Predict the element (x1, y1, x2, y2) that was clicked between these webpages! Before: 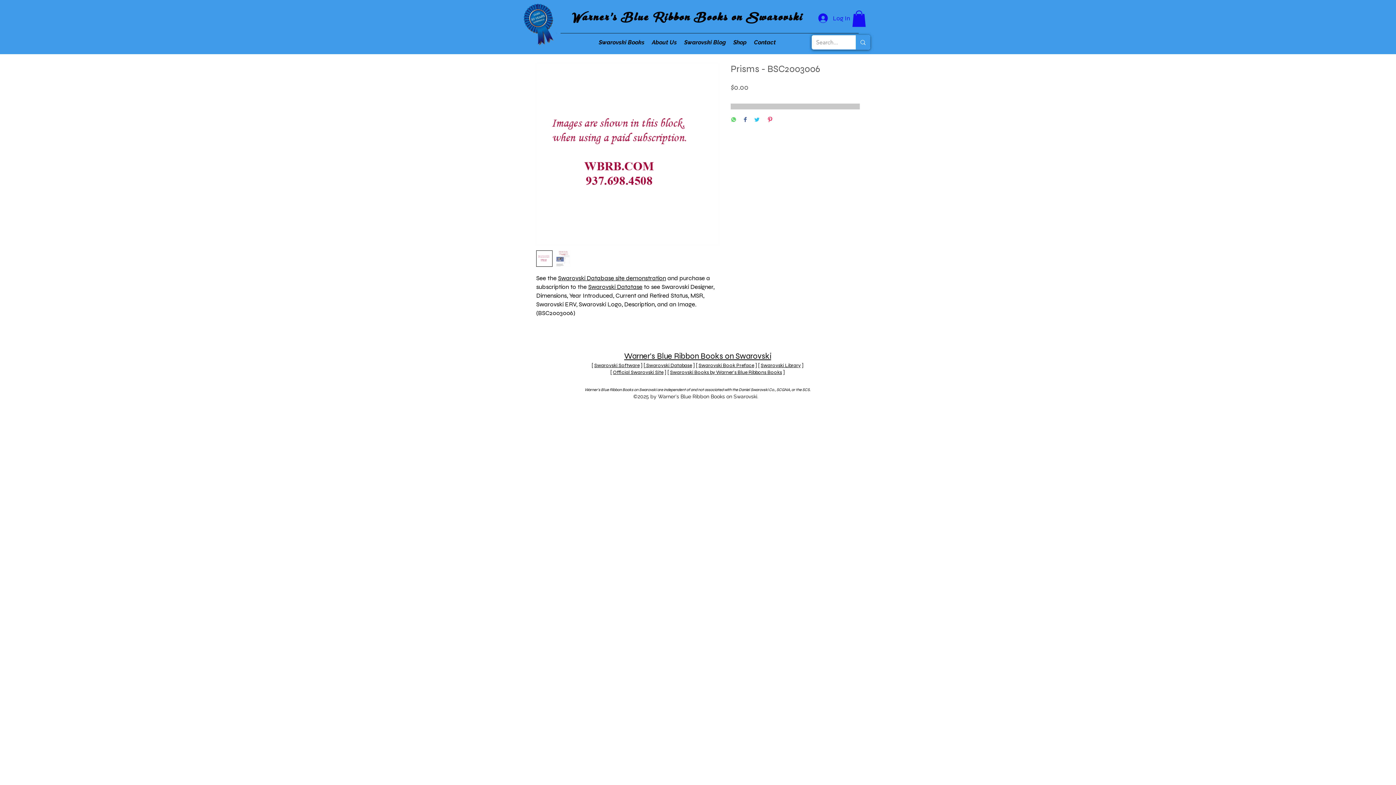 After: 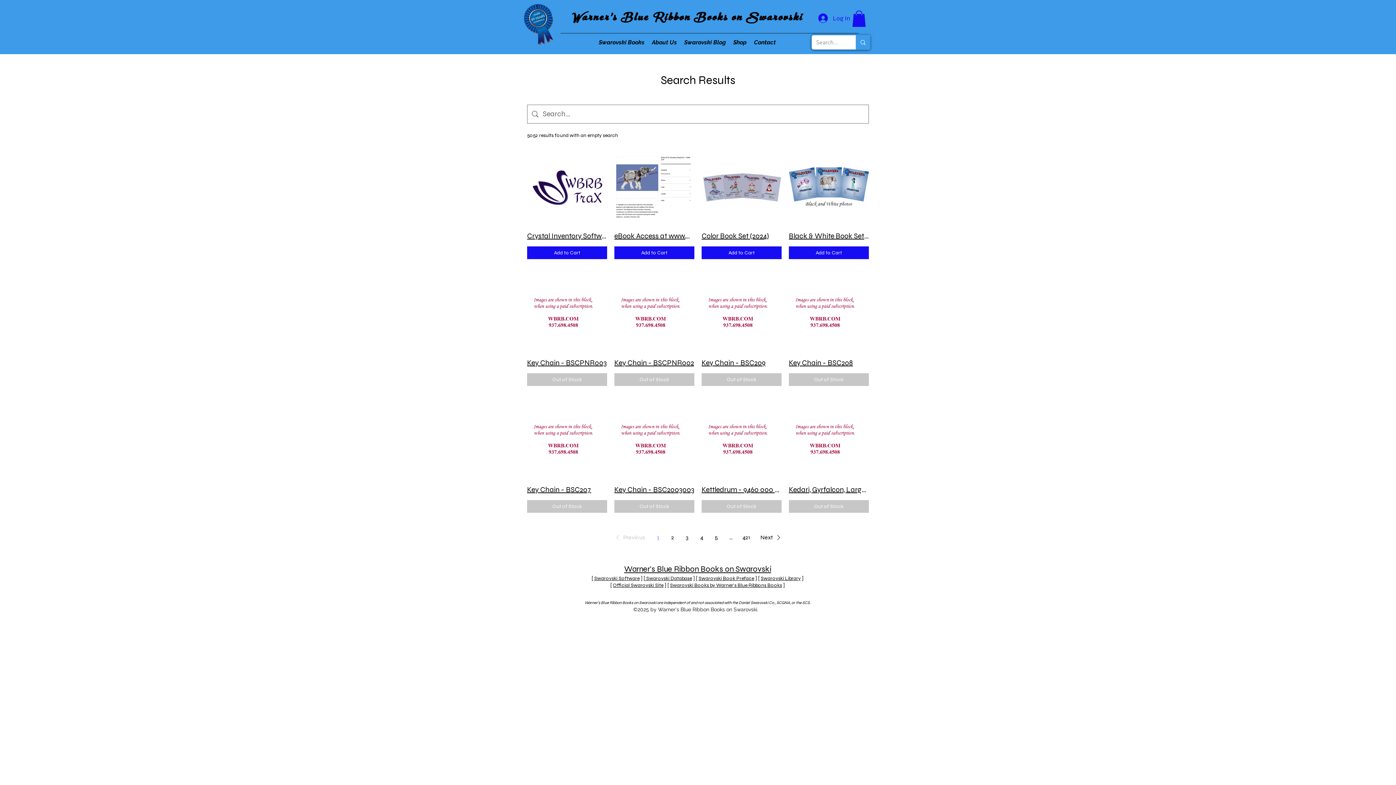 Action: bbox: (855, 35, 870, 49) label: Search...